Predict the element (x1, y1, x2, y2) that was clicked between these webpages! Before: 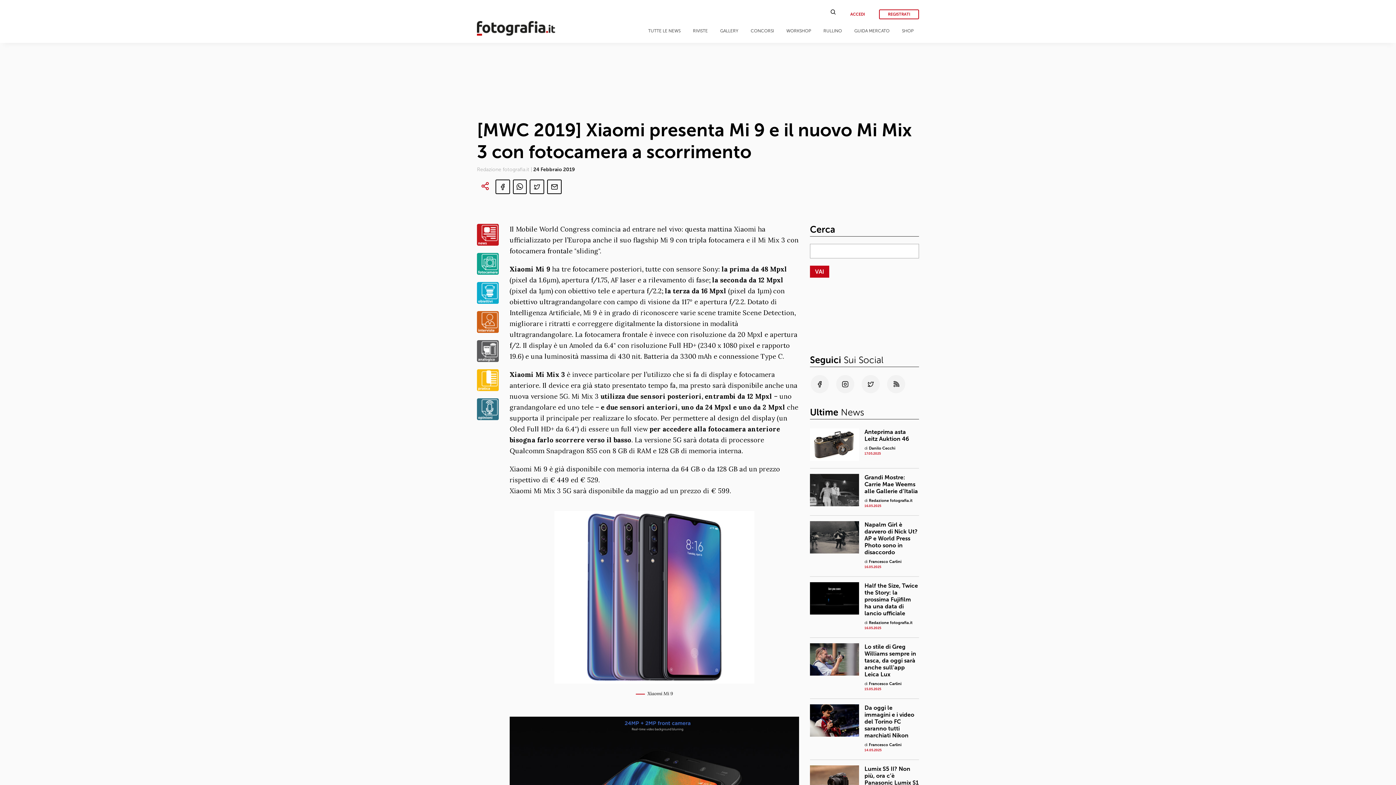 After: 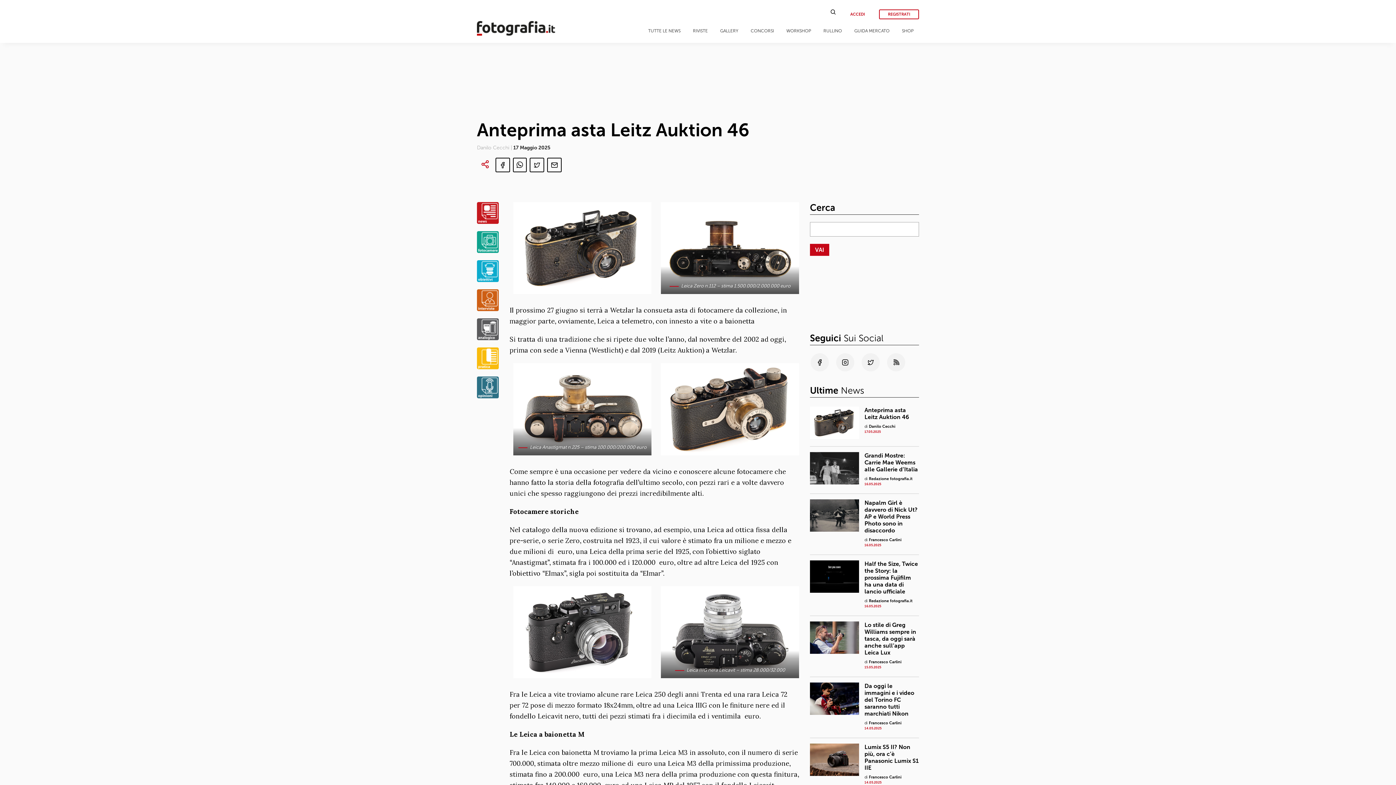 Action: bbox: (810, 428, 859, 461)